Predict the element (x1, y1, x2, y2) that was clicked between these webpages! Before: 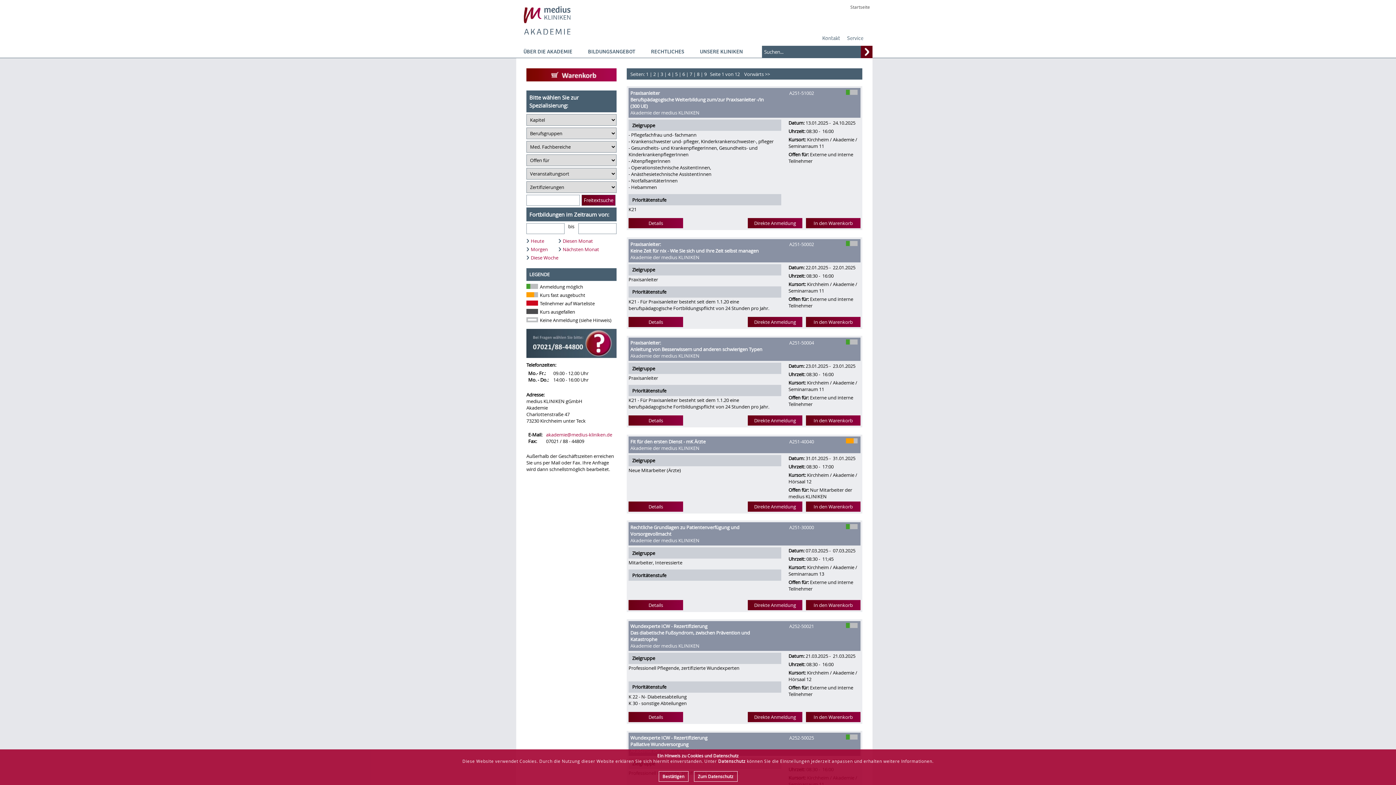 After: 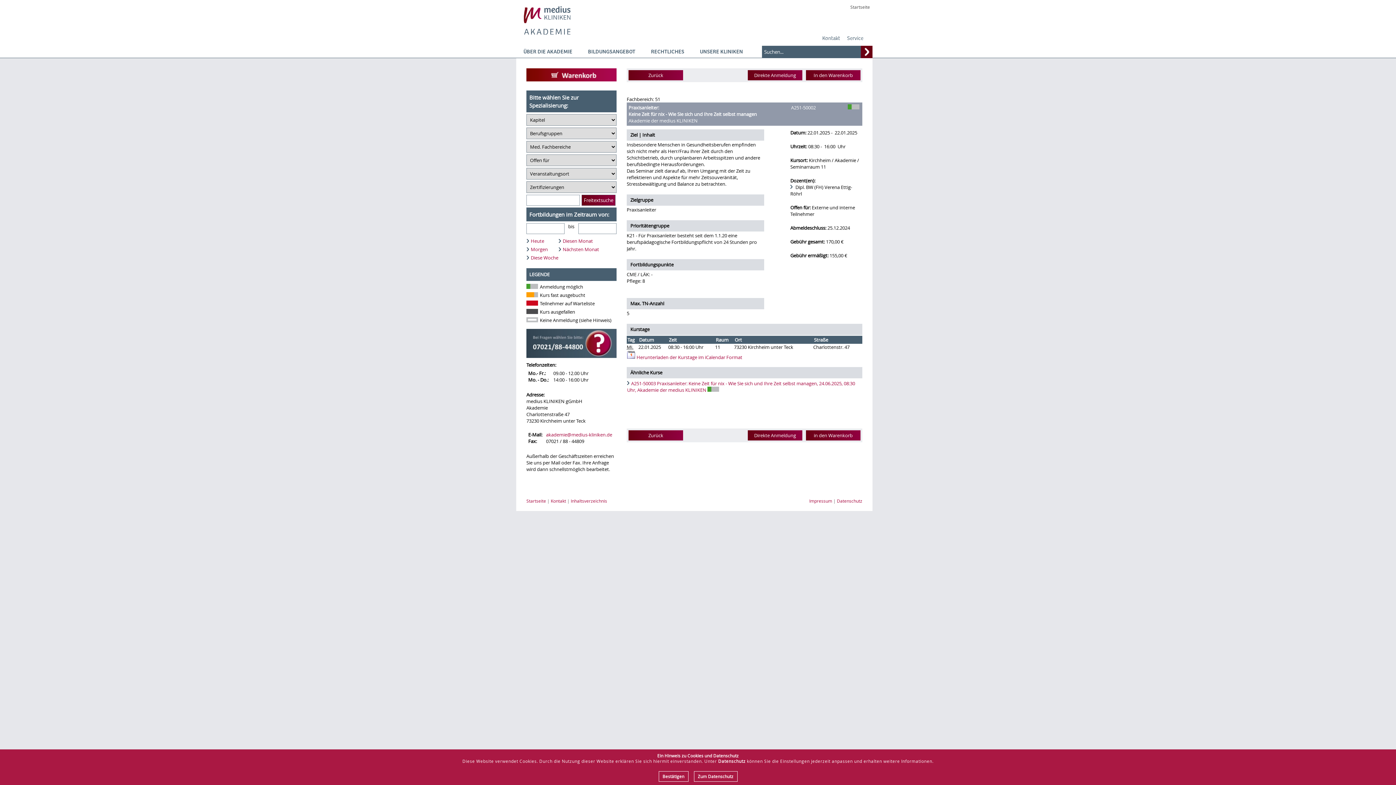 Action: bbox: (789, 240, 814, 247) label: A251-50002